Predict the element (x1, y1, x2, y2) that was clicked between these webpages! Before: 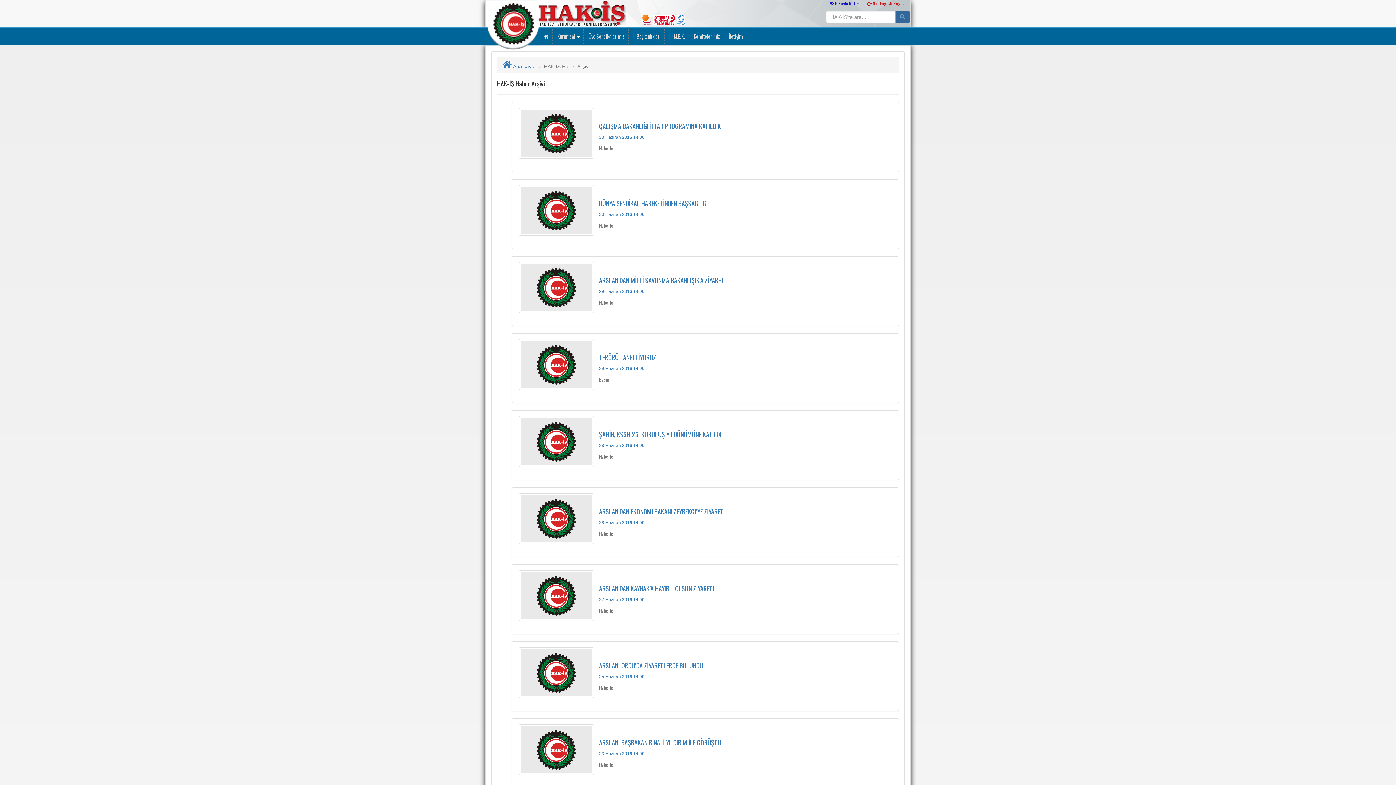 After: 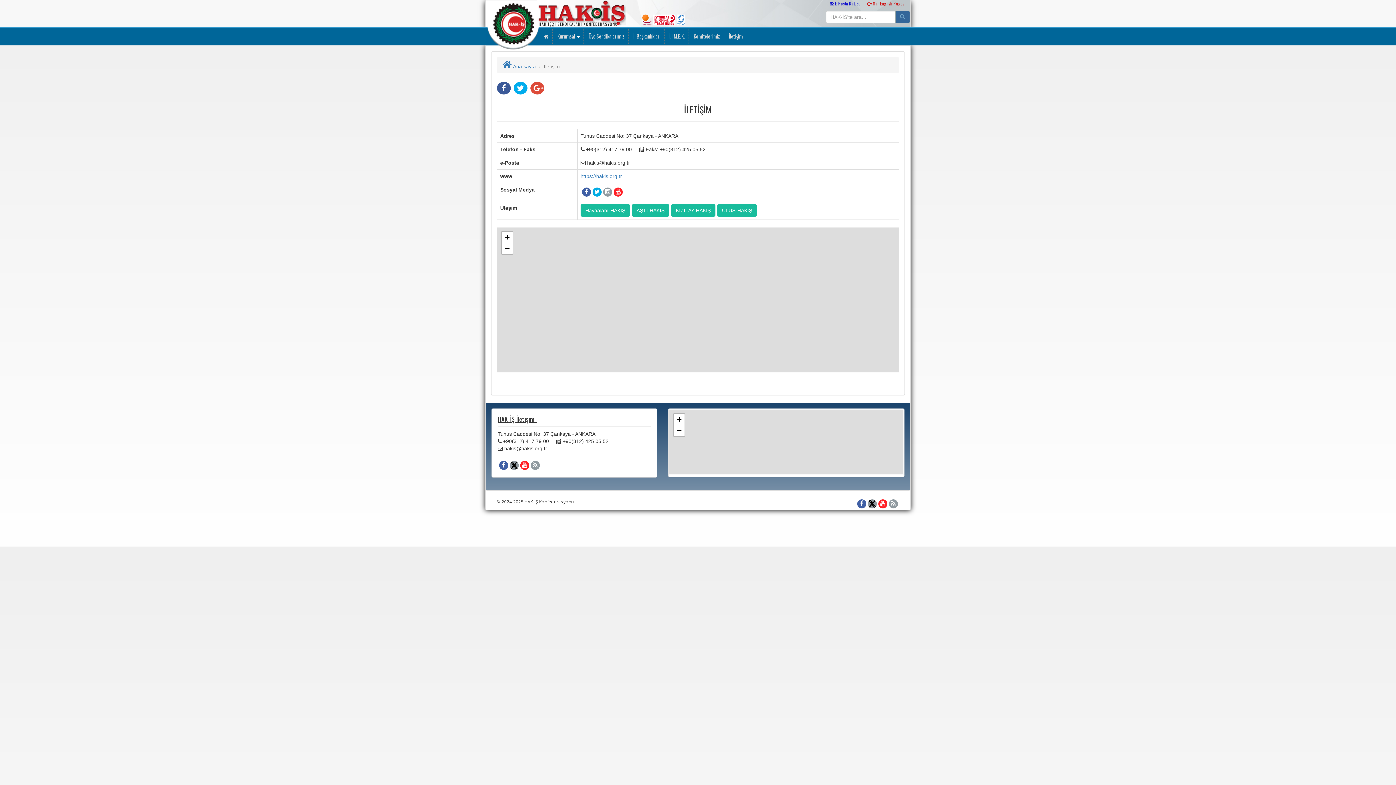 Action: bbox: (724, 29, 746, 43) label:  İletişim